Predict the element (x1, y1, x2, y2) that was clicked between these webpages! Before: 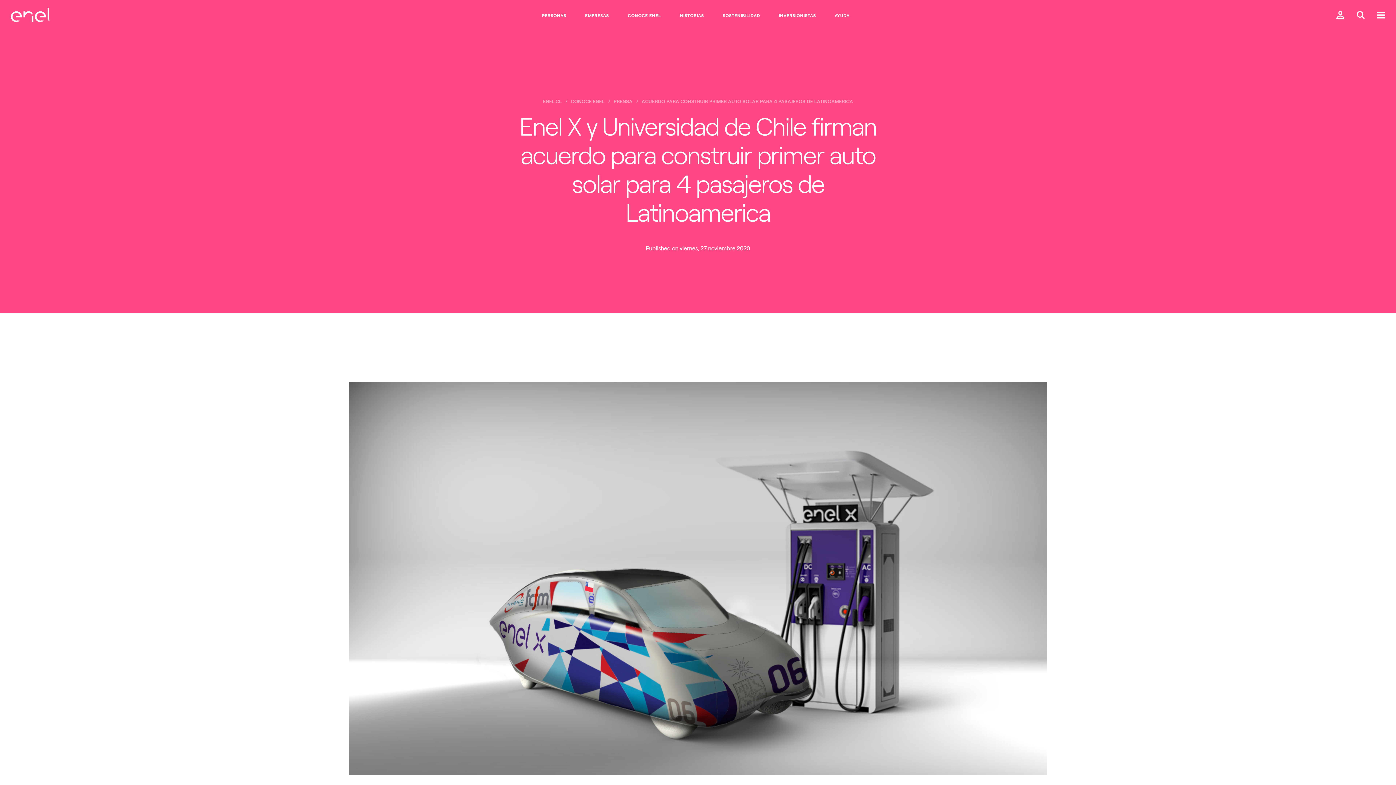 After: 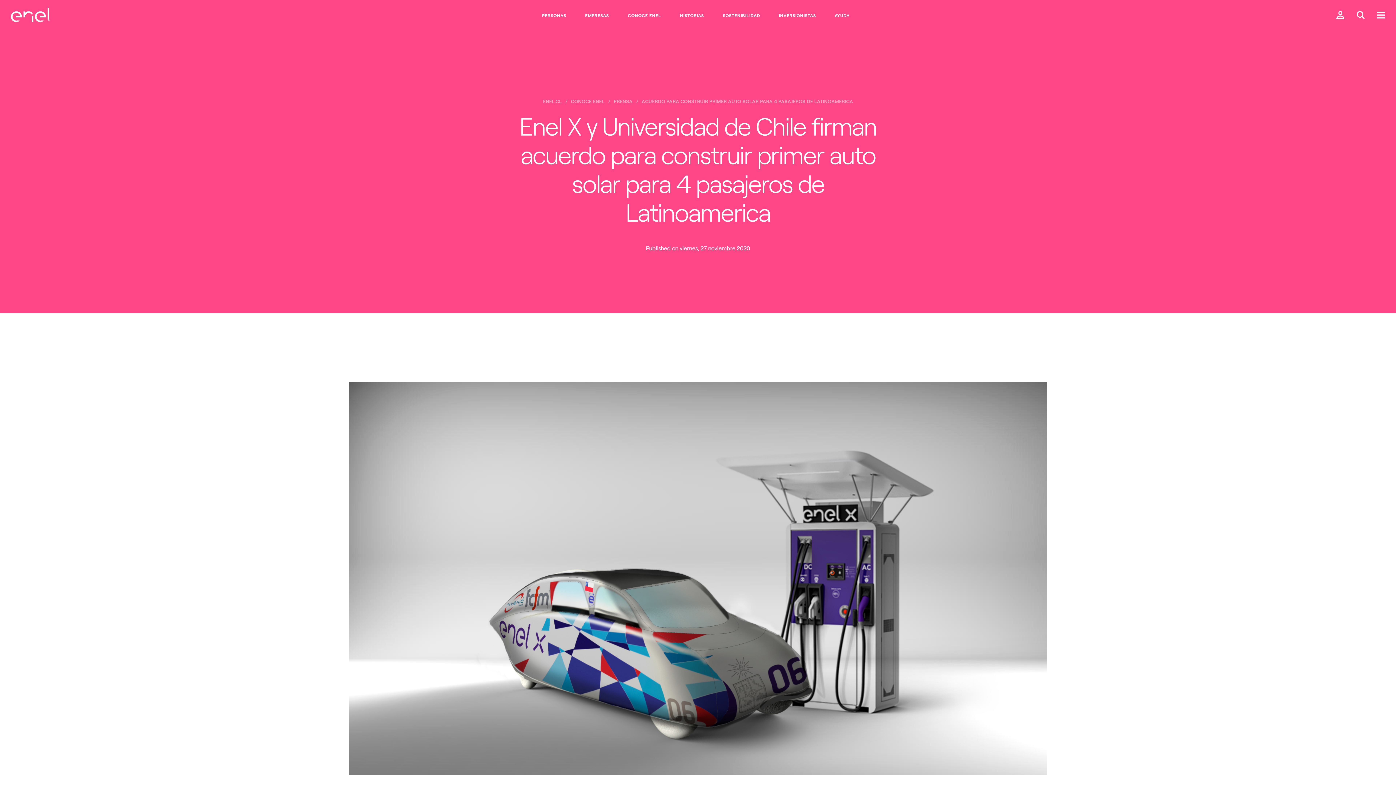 Action: label: ACUERDO PARA CONSTRUIR PRIMER AUTO SOLAR PARA 4 PASAJEROS DE LATINOAMERICA bbox: (641, 99, 853, 104)